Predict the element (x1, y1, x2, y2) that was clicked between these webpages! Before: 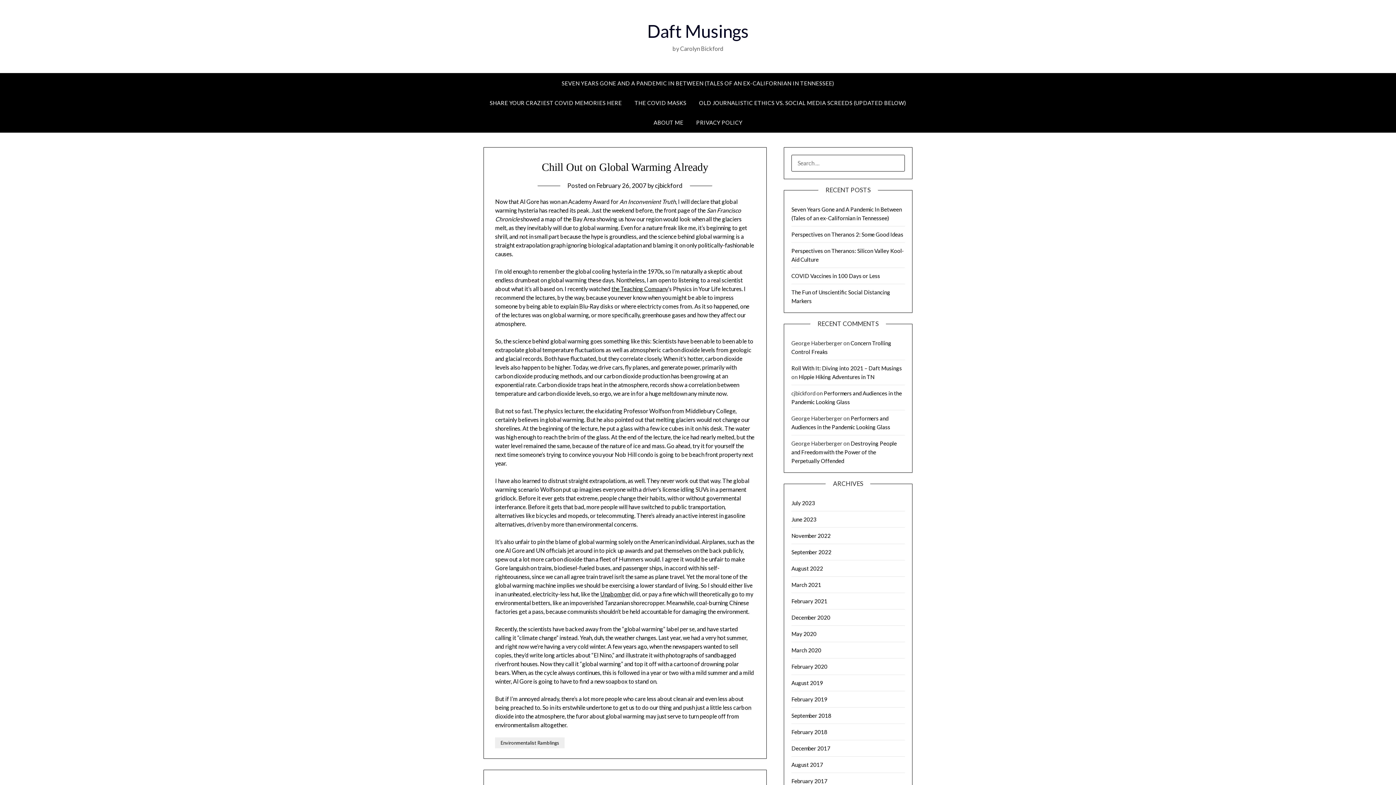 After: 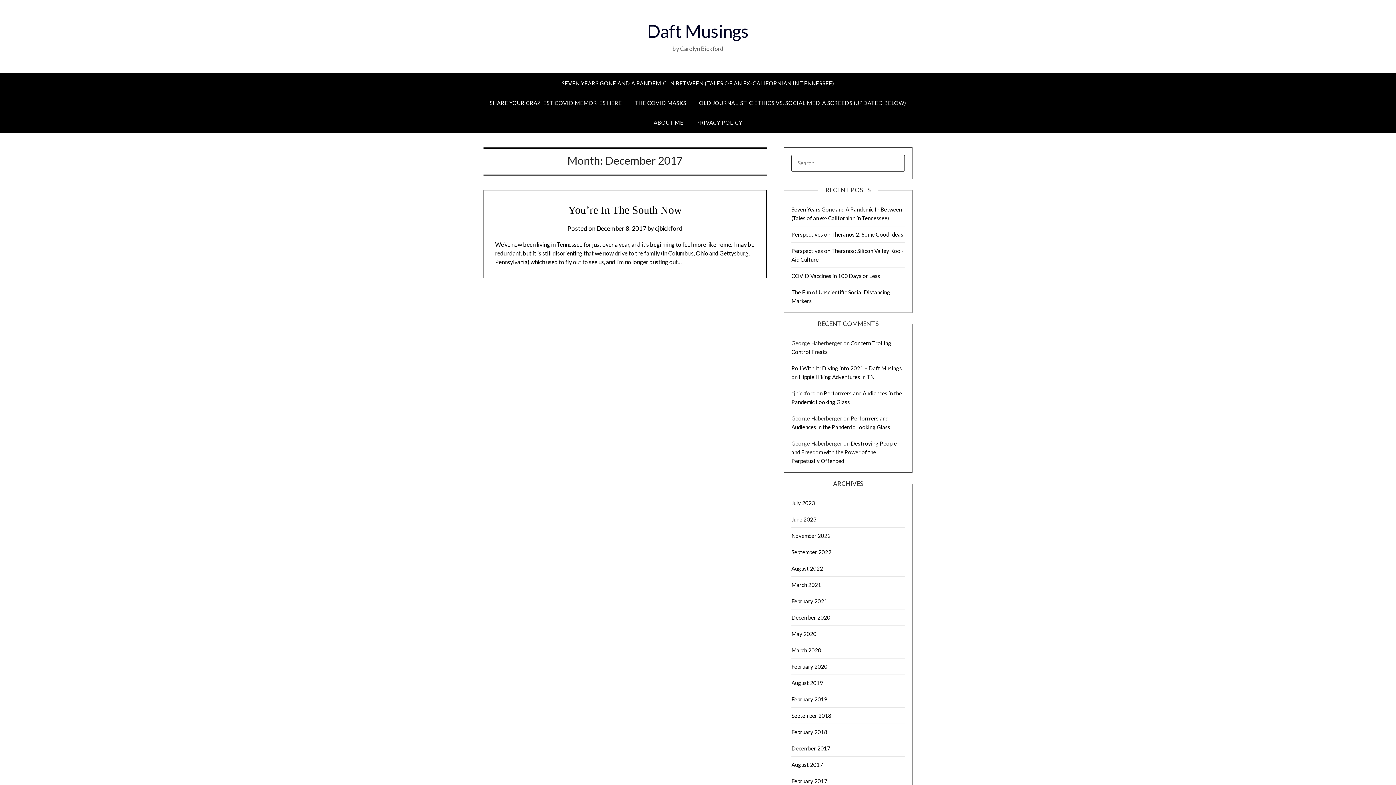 Action: bbox: (791, 745, 830, 752) label: December 2017